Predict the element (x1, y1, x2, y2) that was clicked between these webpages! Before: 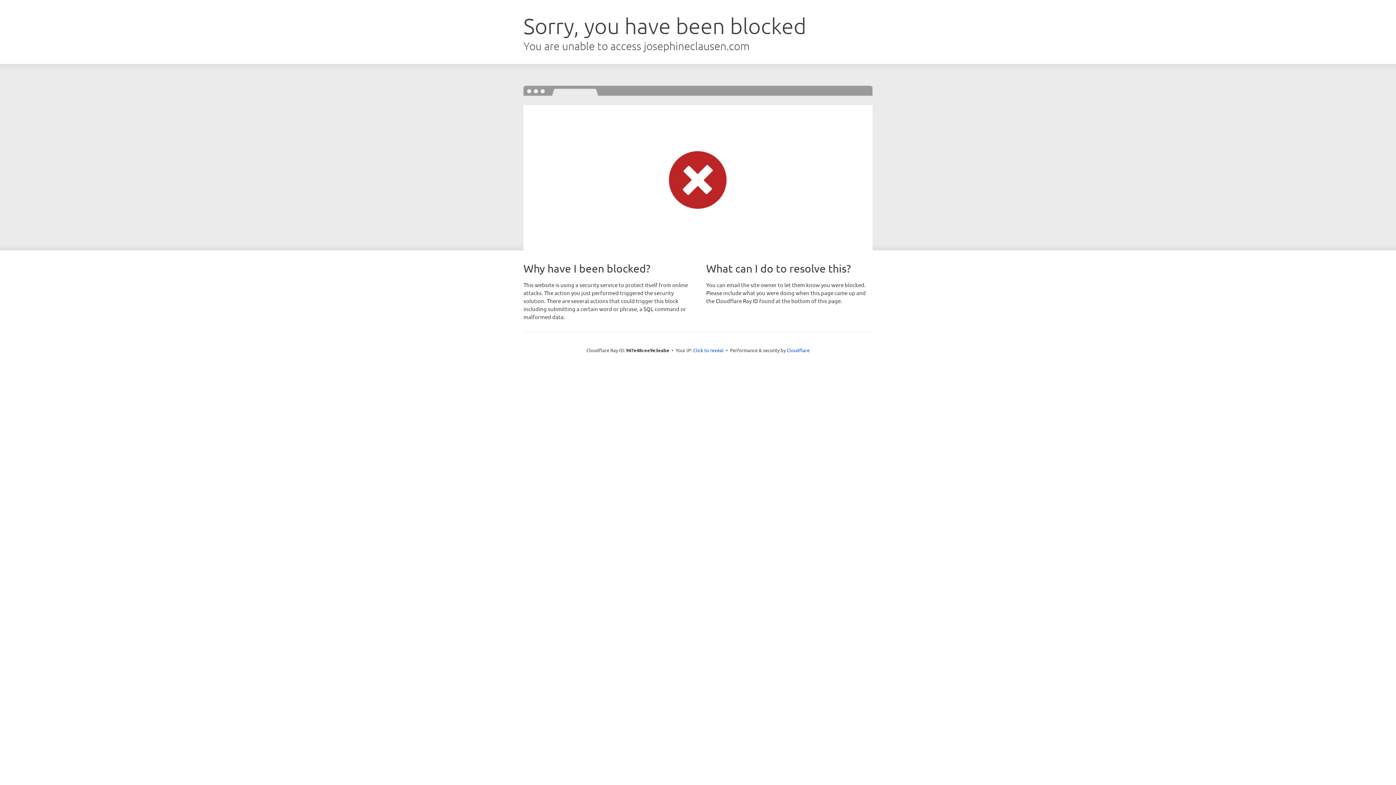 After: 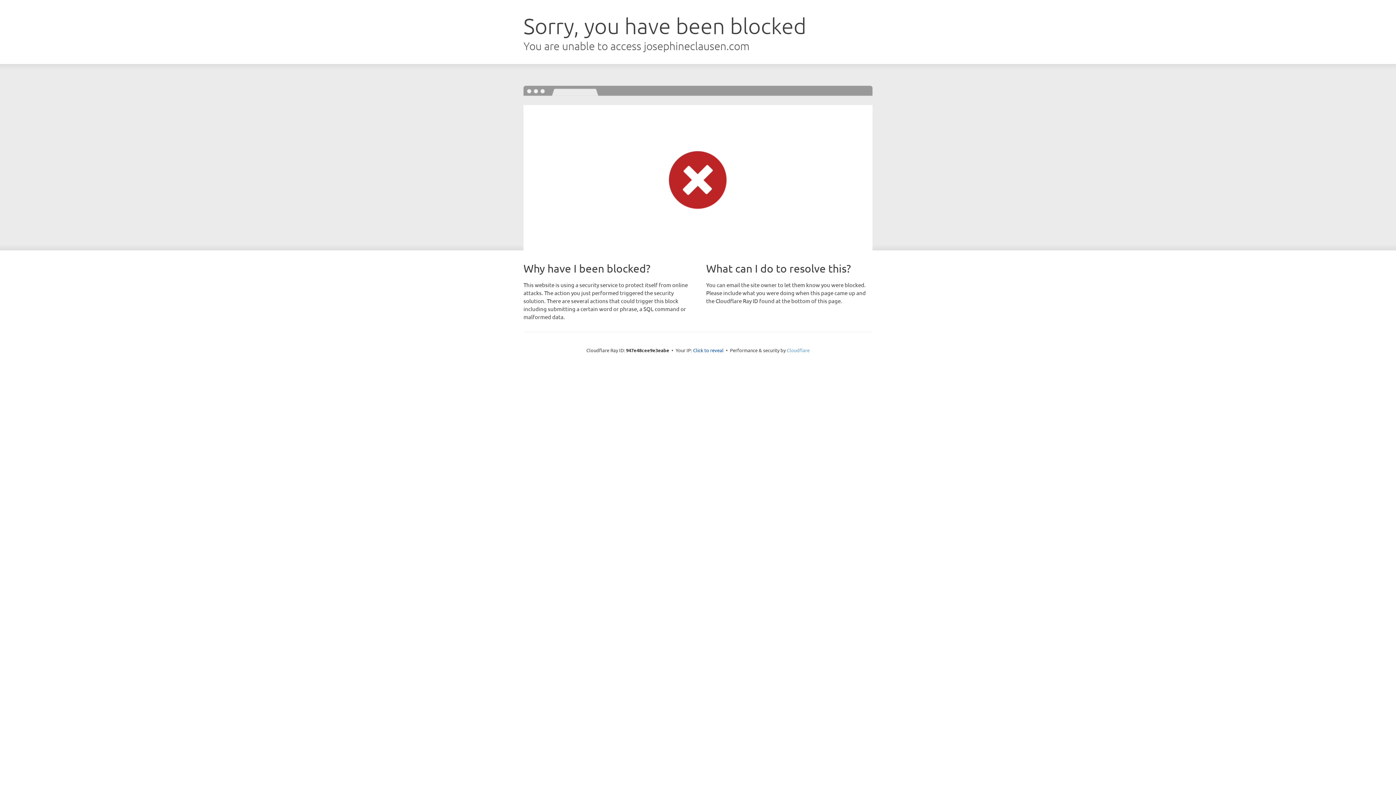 Action: label: Cloudflare bbox: (786, 347, 809, 353)